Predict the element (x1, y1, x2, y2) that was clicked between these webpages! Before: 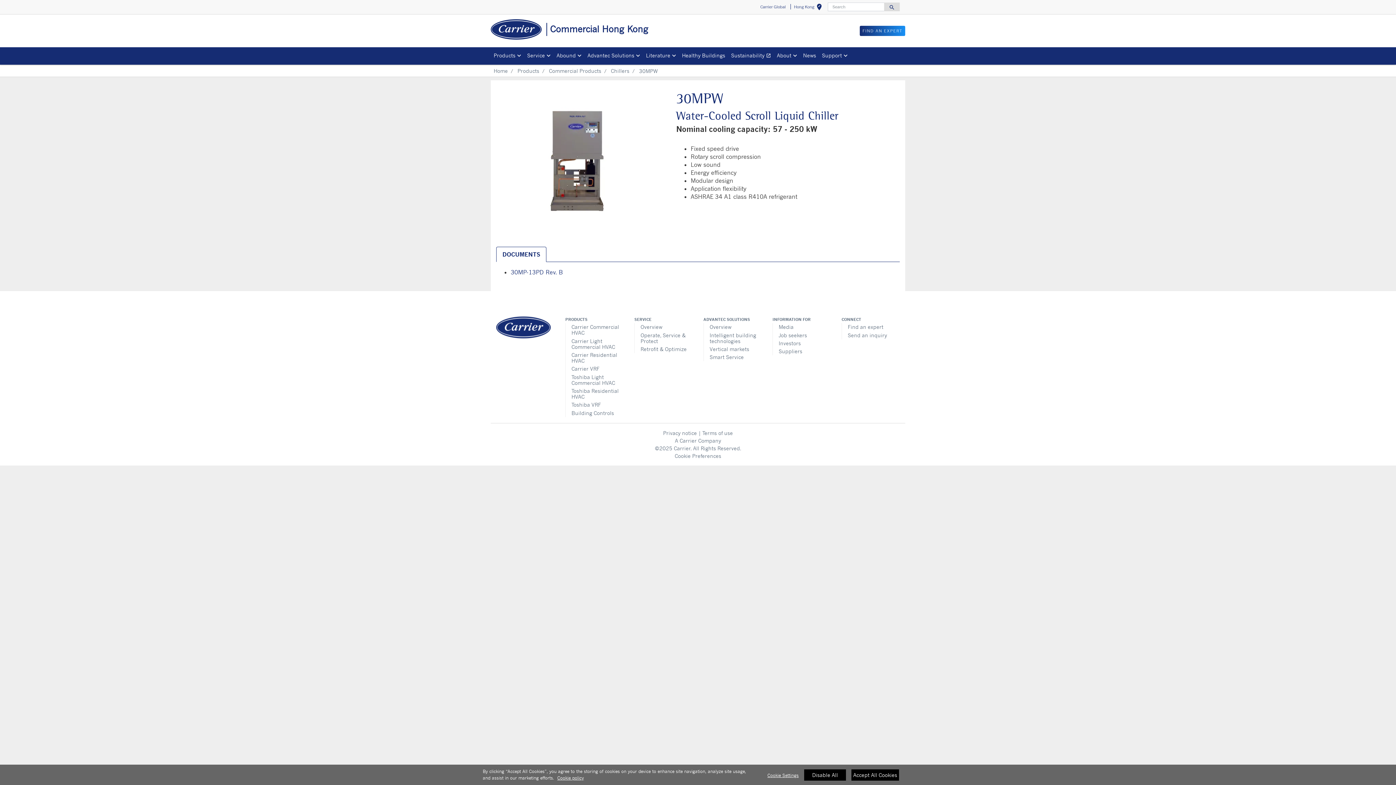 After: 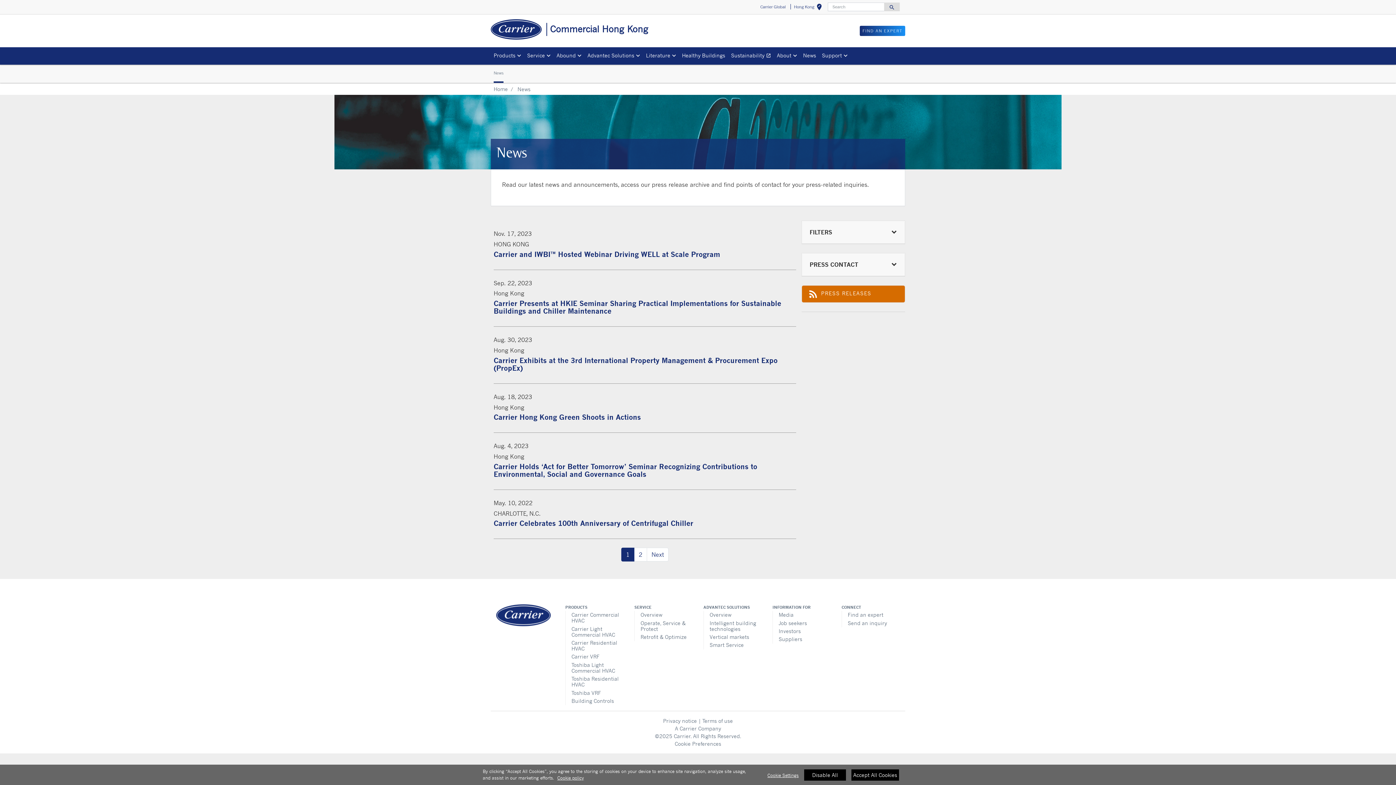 Action: label: Media bbox: (773, 323, 830, 331)